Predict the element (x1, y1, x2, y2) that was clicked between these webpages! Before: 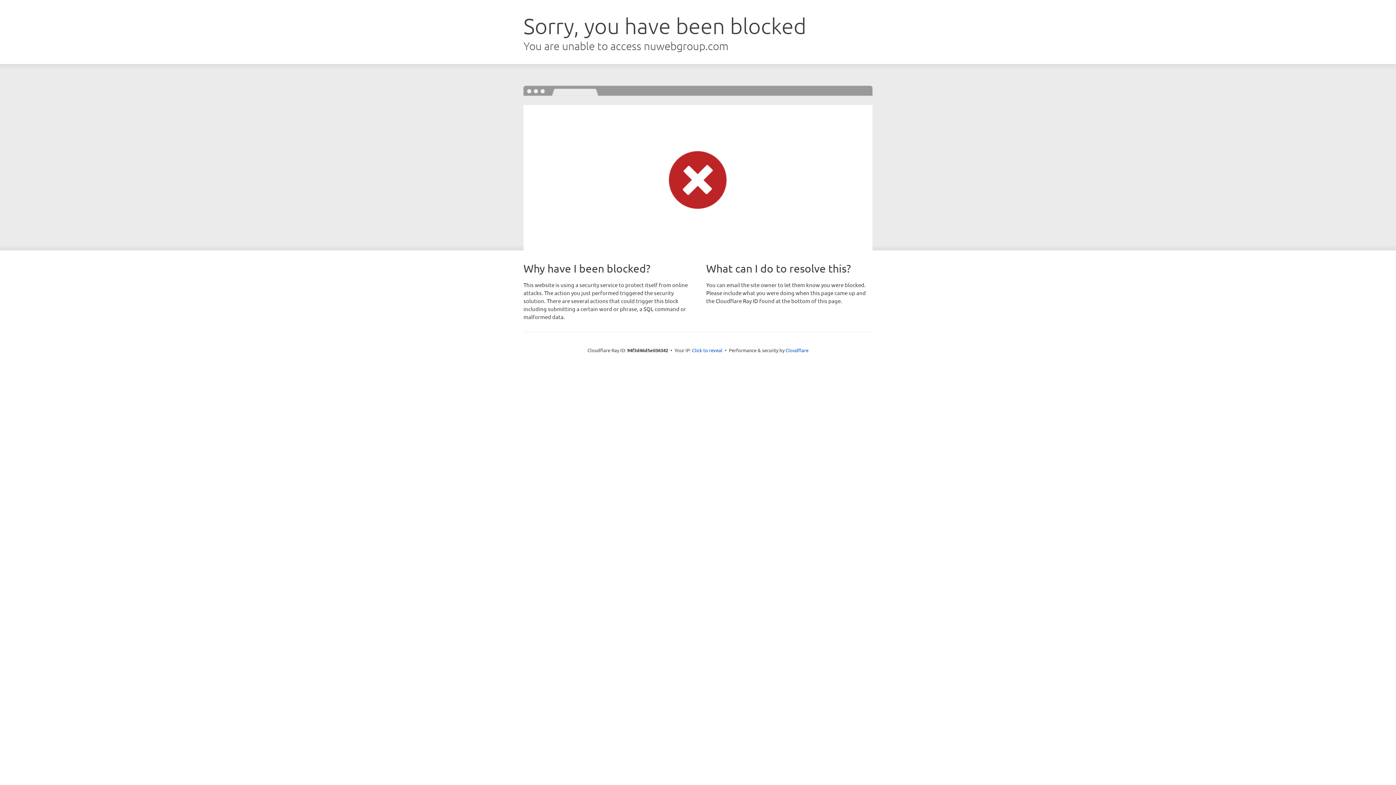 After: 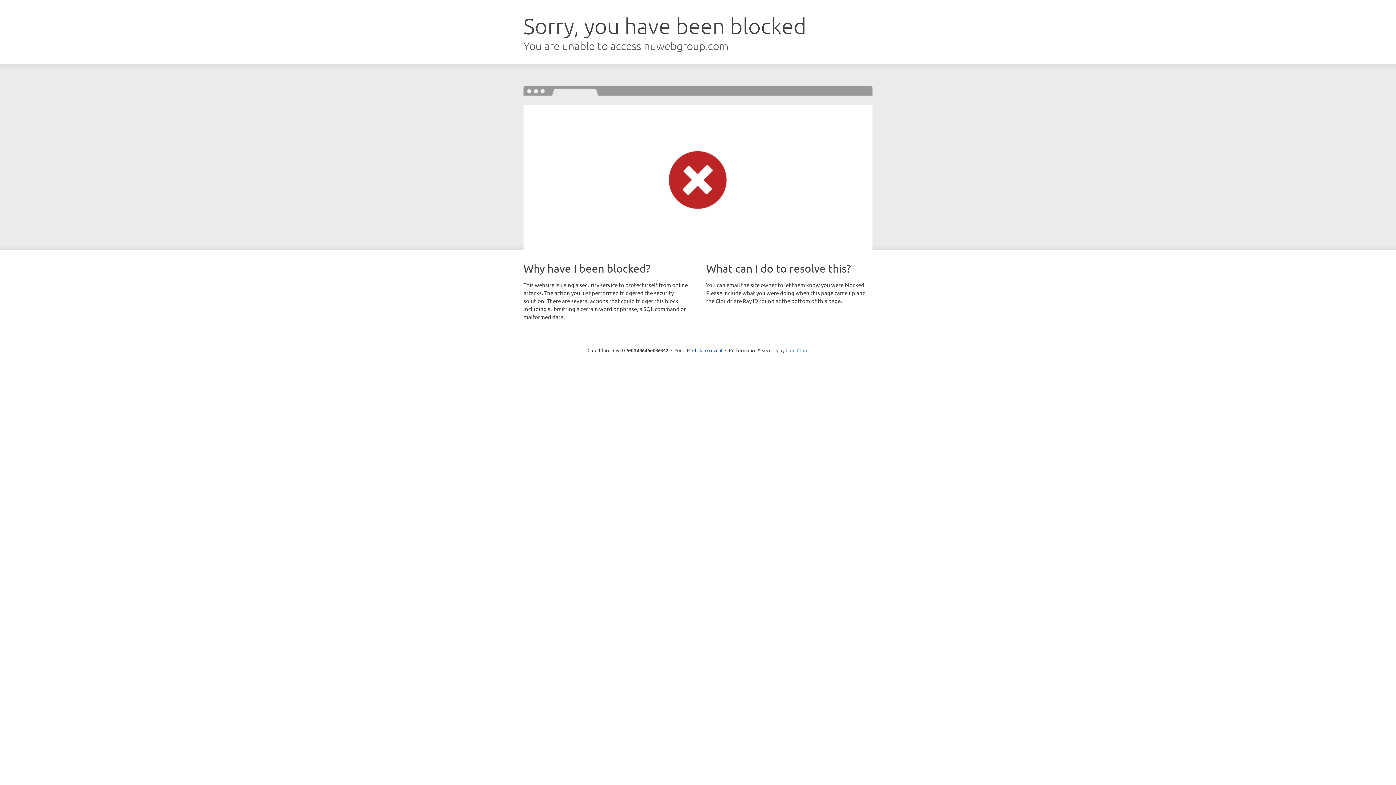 Action: bbox: (785, 347, 808, 353) label: Cloudflare